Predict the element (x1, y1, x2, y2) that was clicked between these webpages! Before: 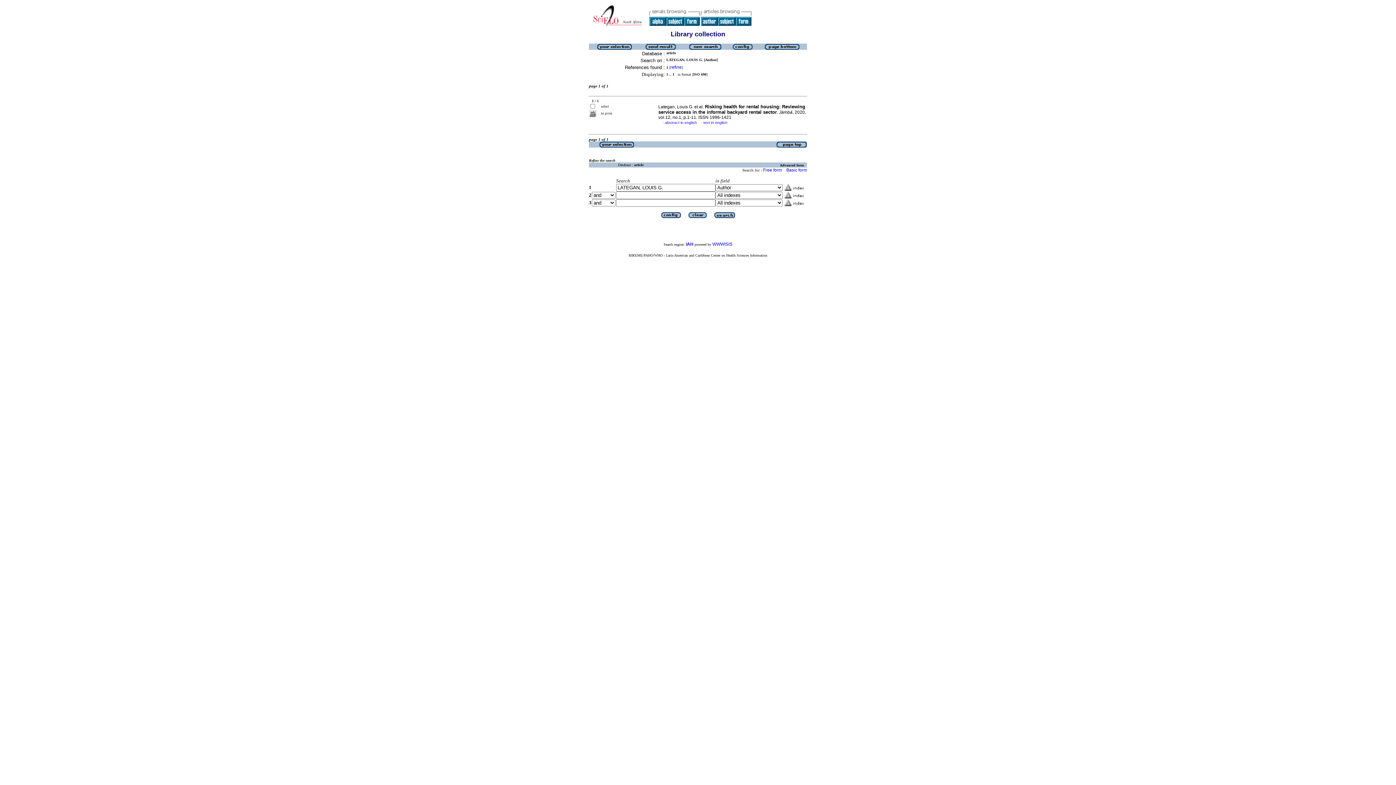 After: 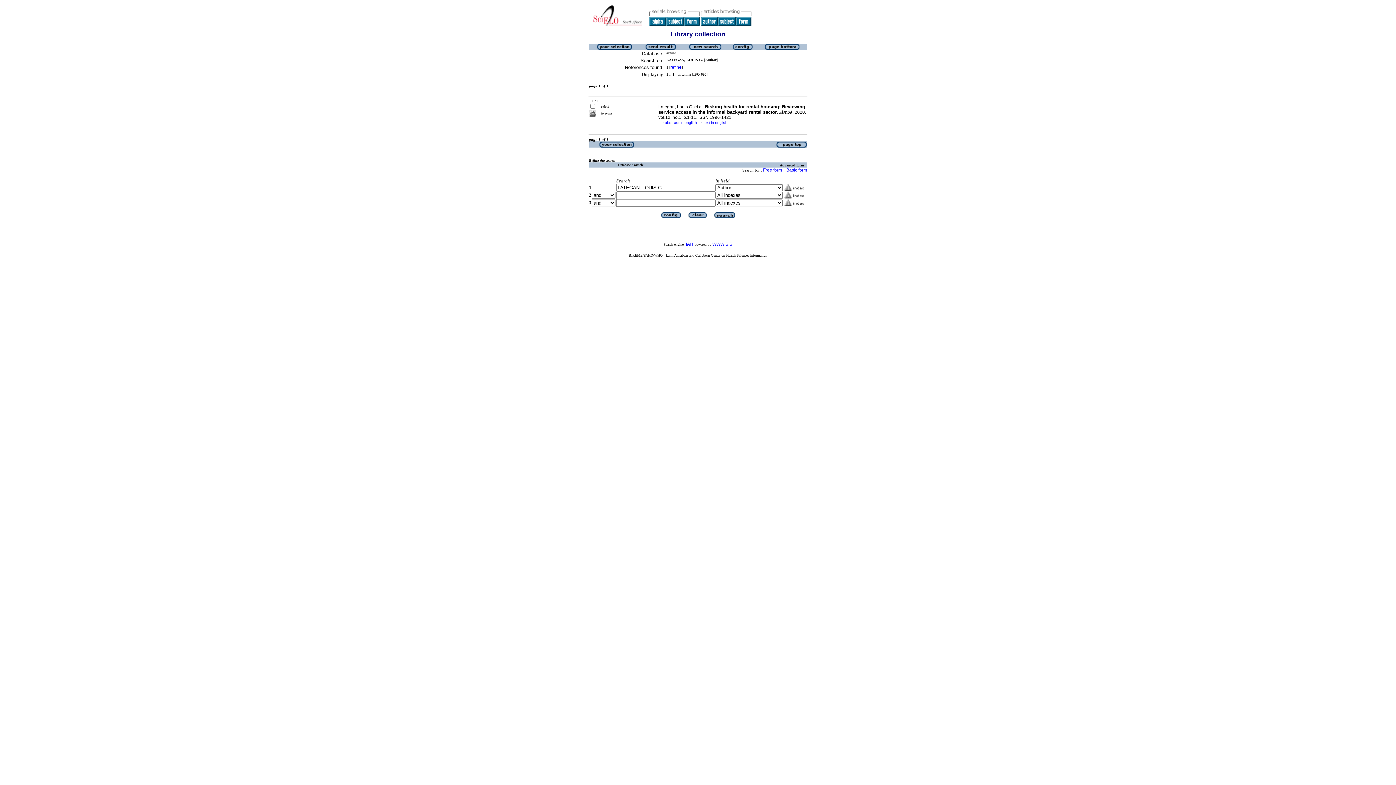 Action: bbox: (775, 143, 807, 148)